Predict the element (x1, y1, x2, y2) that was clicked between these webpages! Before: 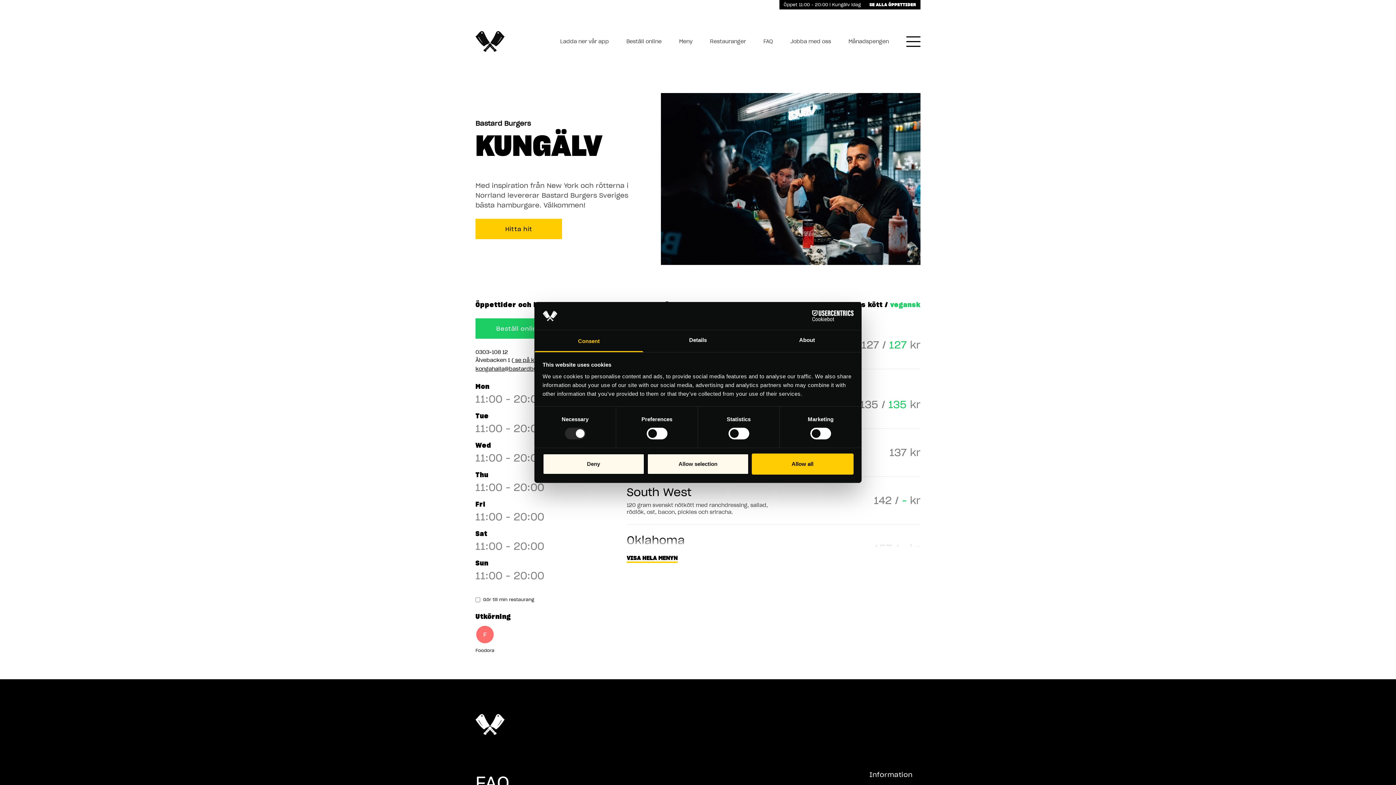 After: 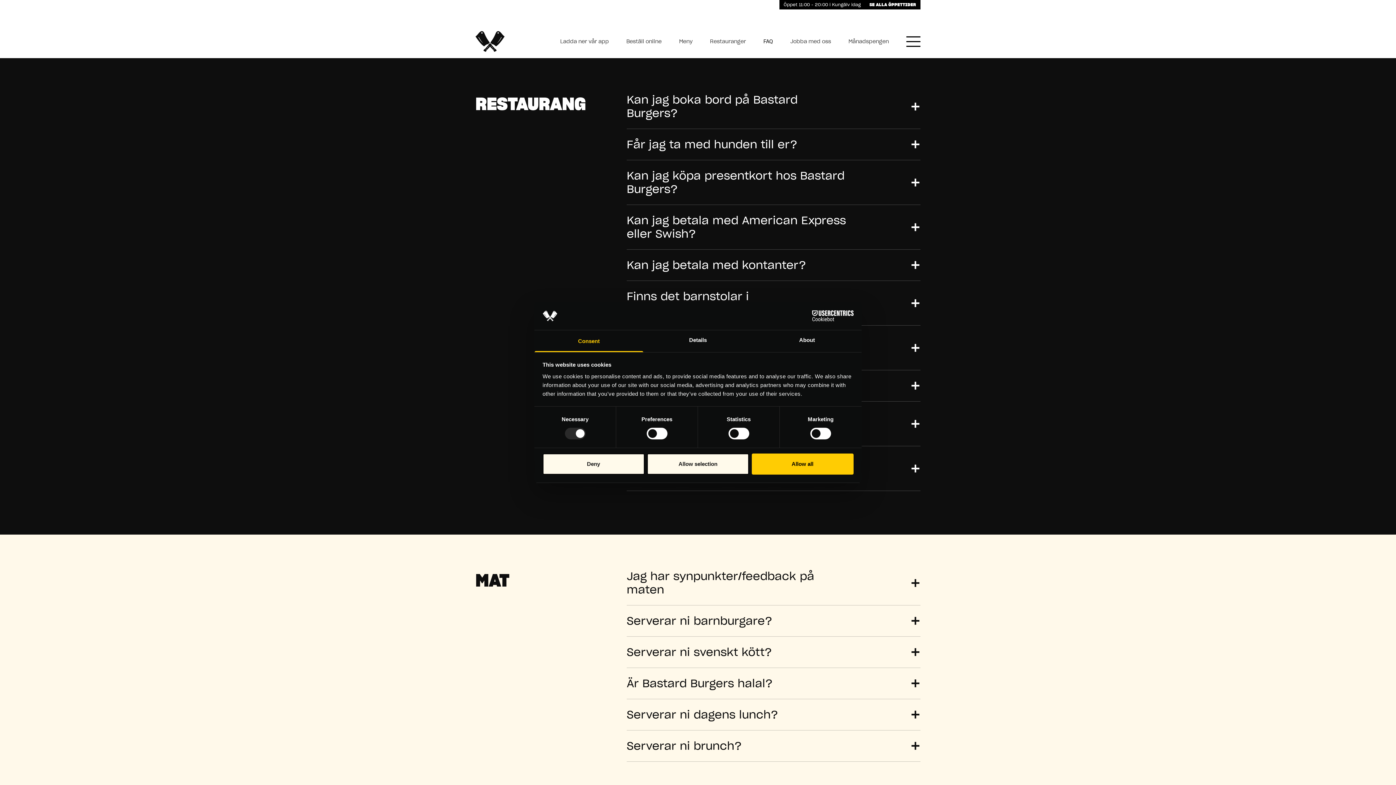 Action: bbox: (475, 770, 621, 796) label: FAQ